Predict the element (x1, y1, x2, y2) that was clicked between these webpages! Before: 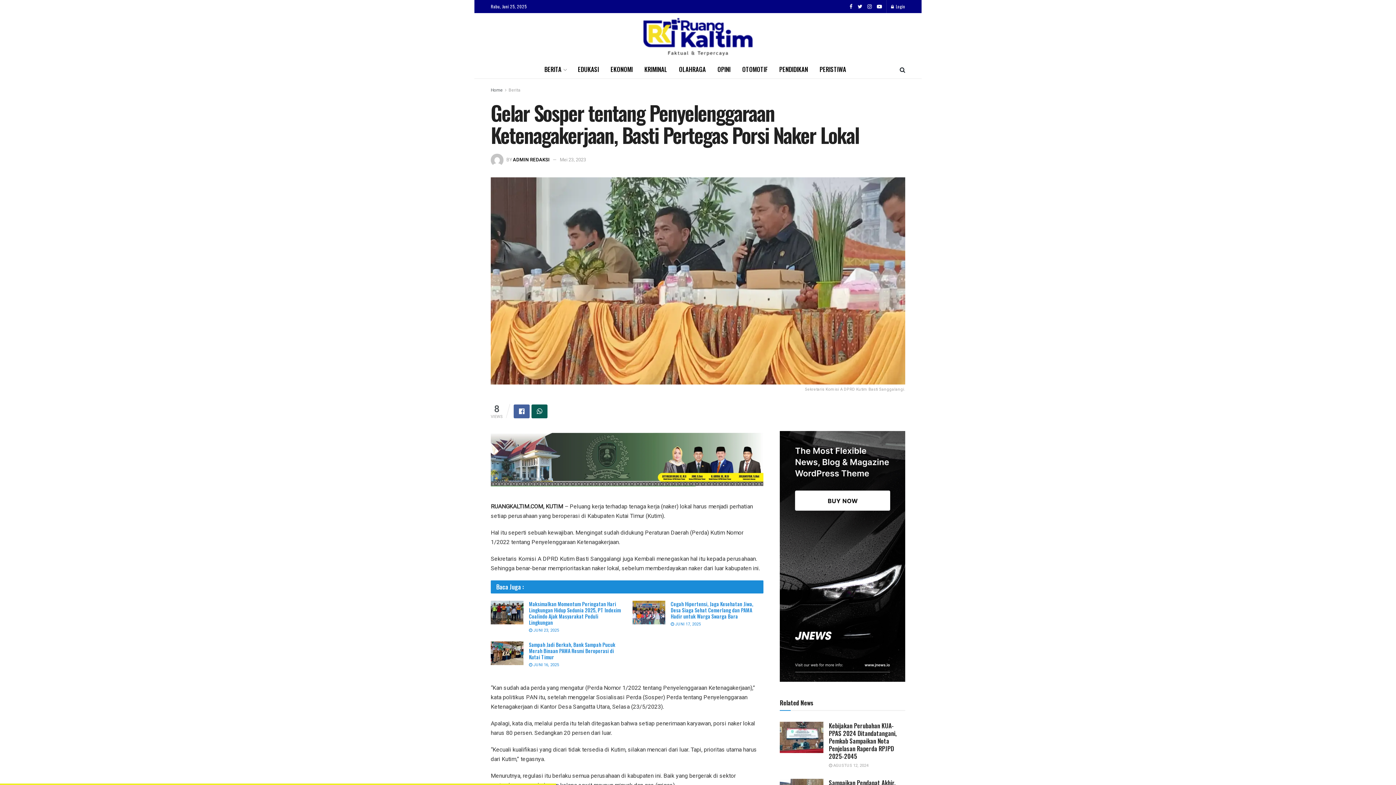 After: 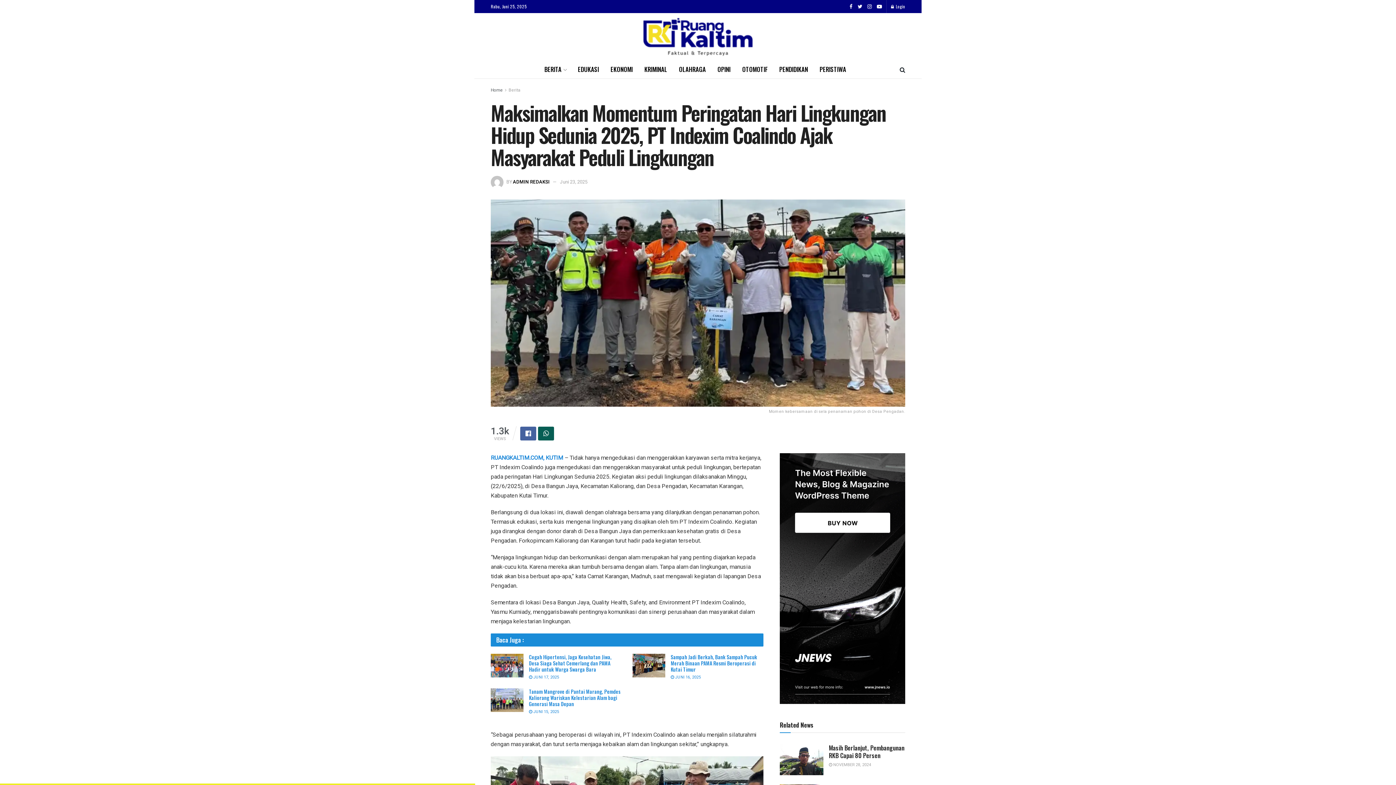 Action: bbox: (529, 627, 559, 633) label:  JUNI 23, 2025